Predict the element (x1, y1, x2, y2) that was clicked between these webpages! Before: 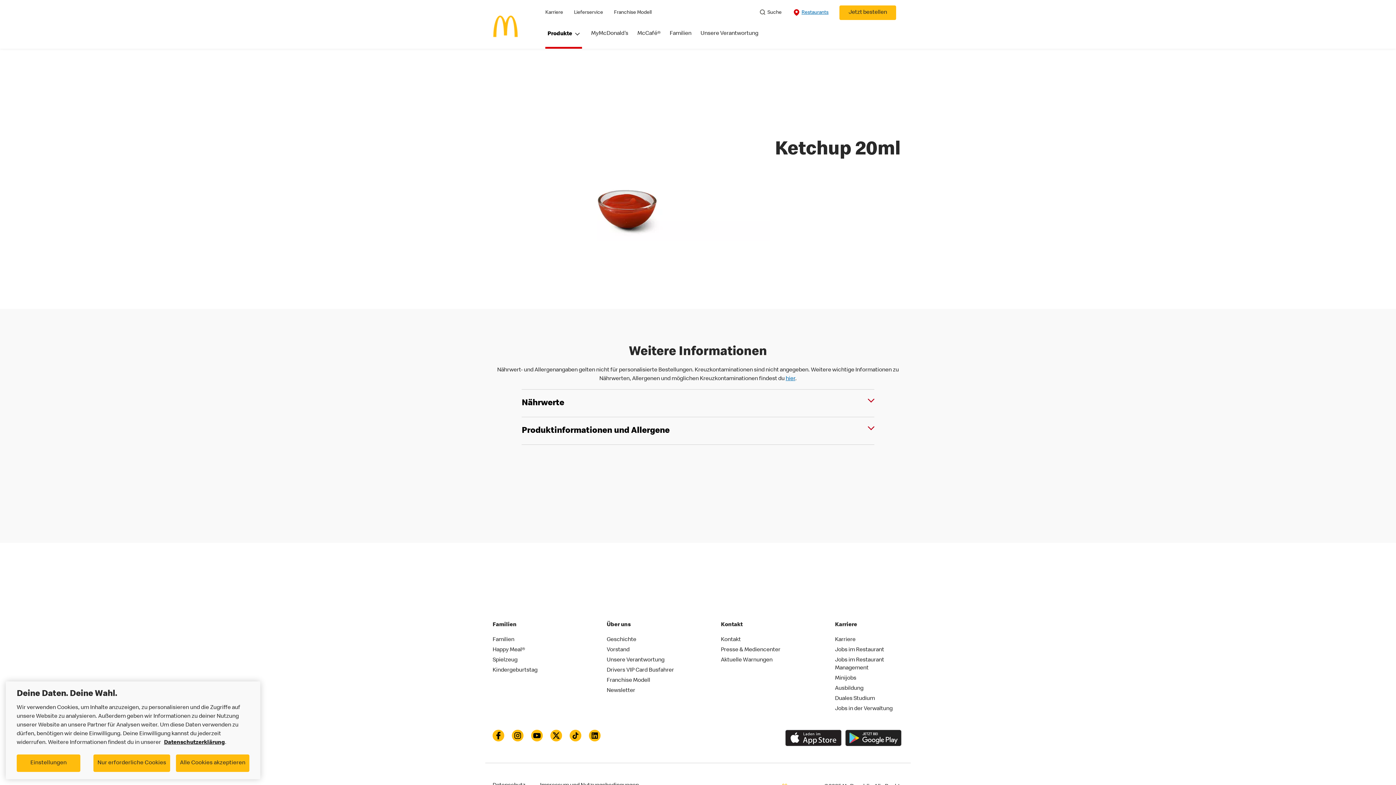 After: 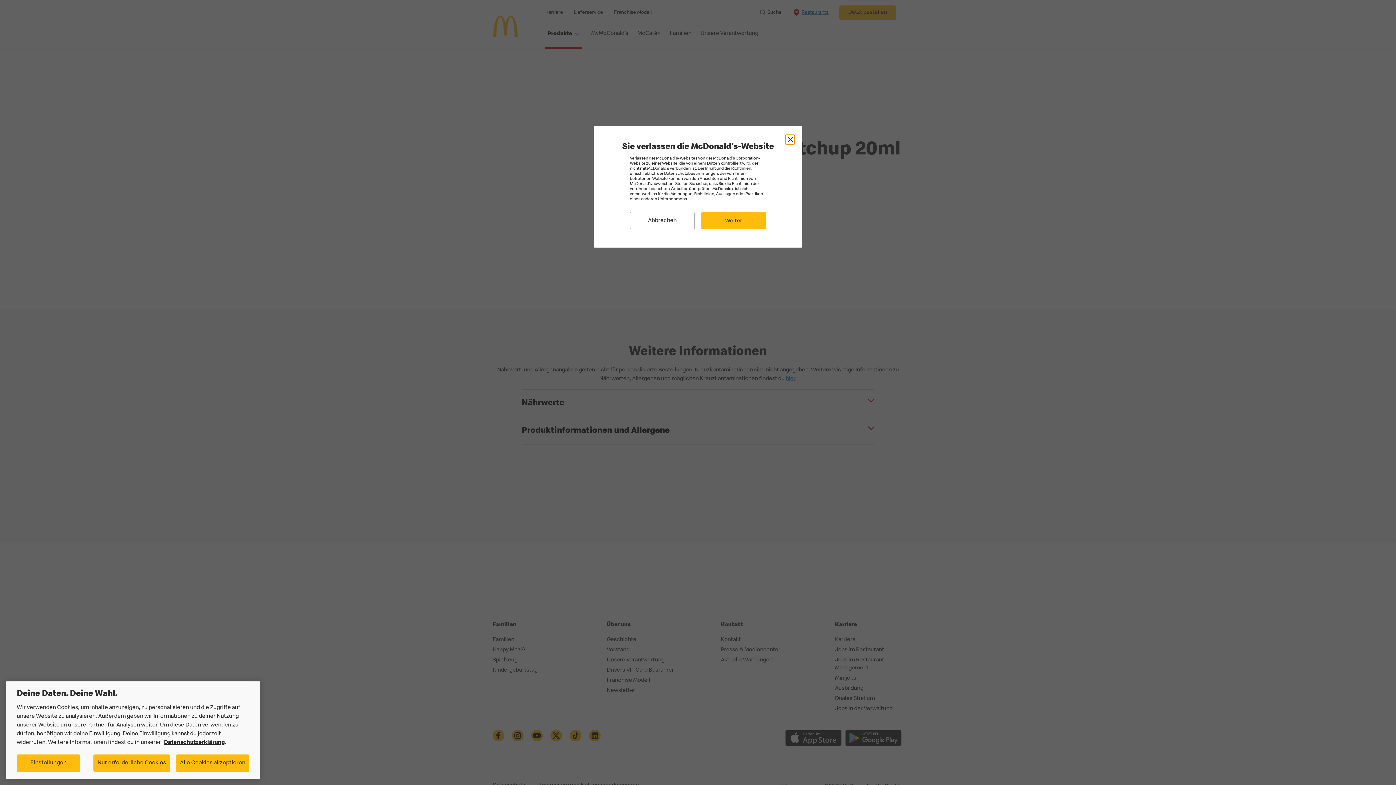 Action: bbox: (531, 733, 542, 739)